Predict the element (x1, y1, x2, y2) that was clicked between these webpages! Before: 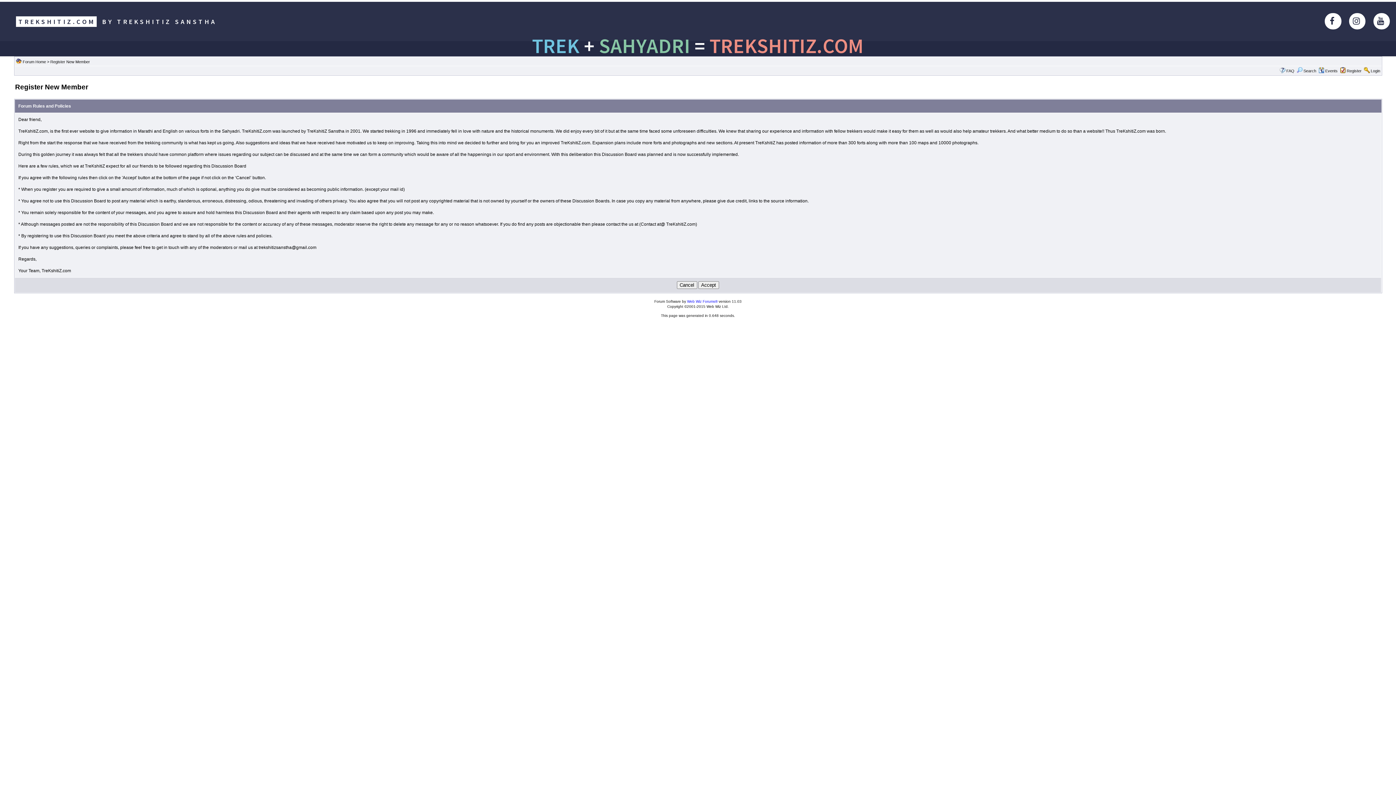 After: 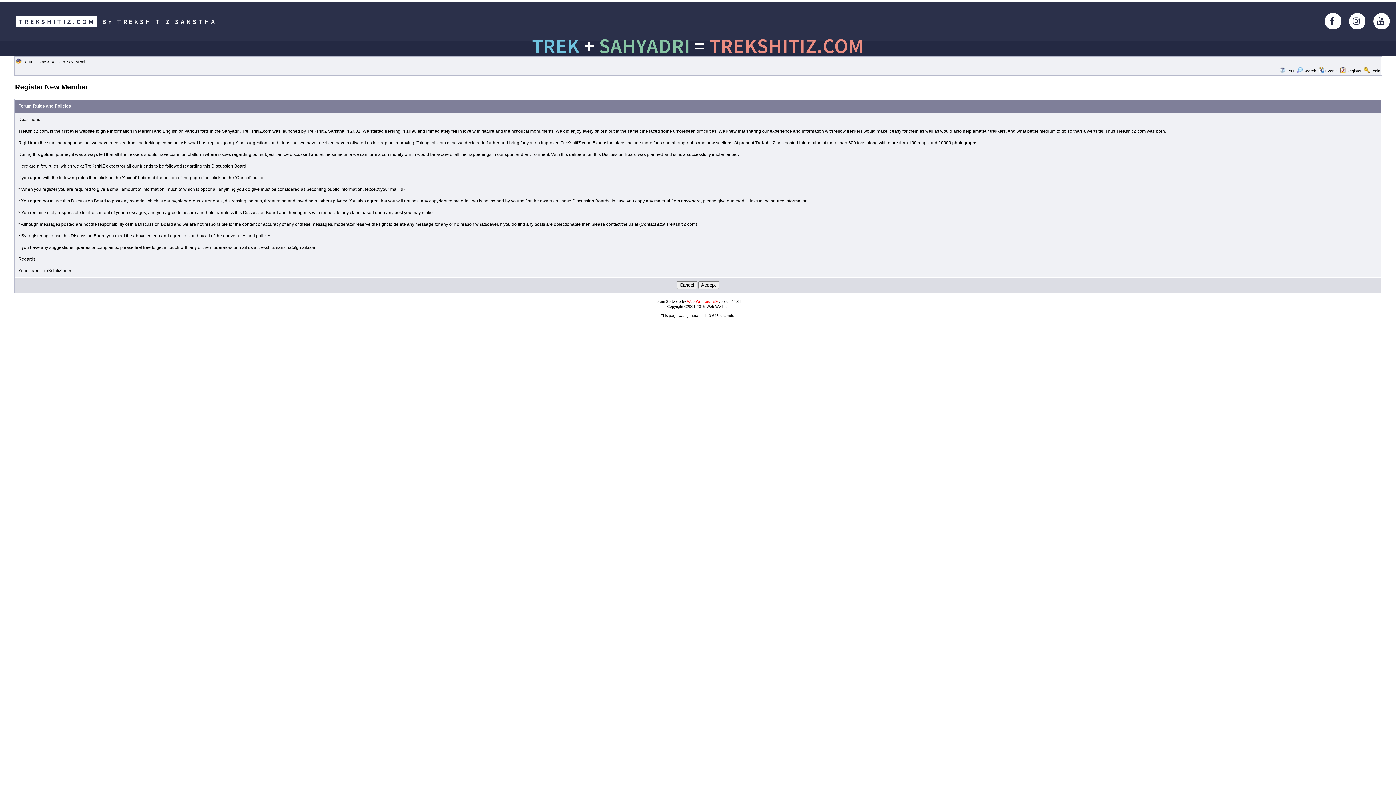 Action: label: Web Wiz Forums® bbox: (687, 299, 717, 303)